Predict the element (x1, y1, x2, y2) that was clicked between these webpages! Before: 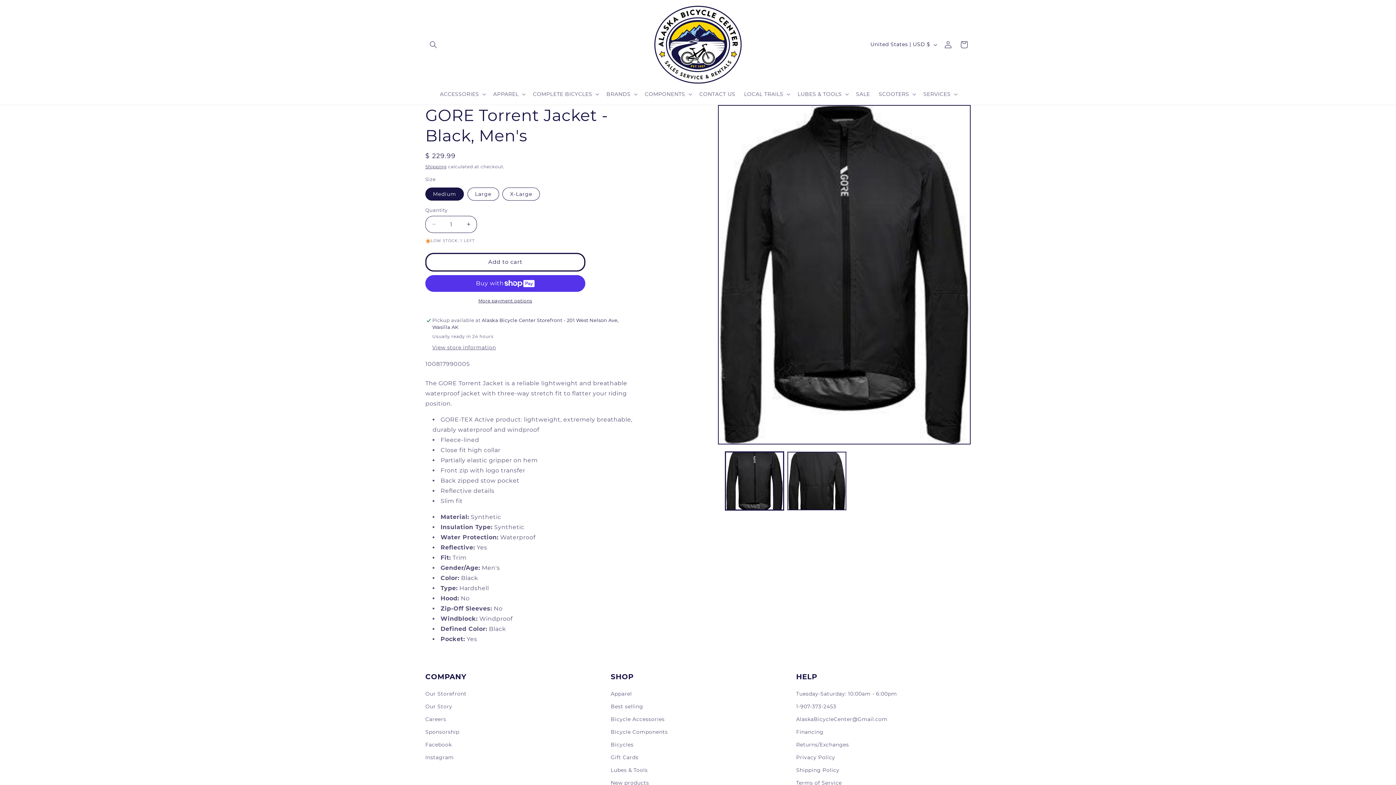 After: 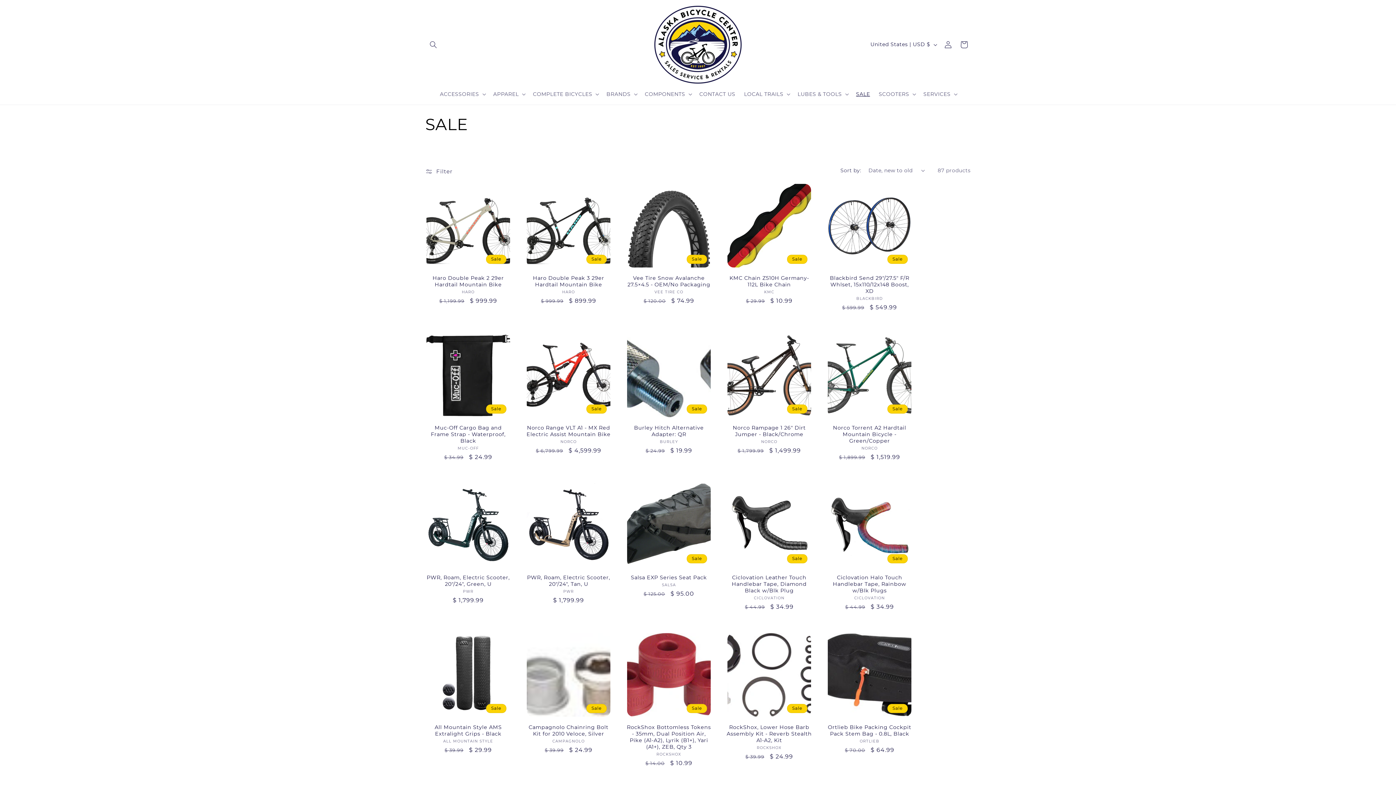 Action: label: SALE bbox: (851, 86, 874, 101)